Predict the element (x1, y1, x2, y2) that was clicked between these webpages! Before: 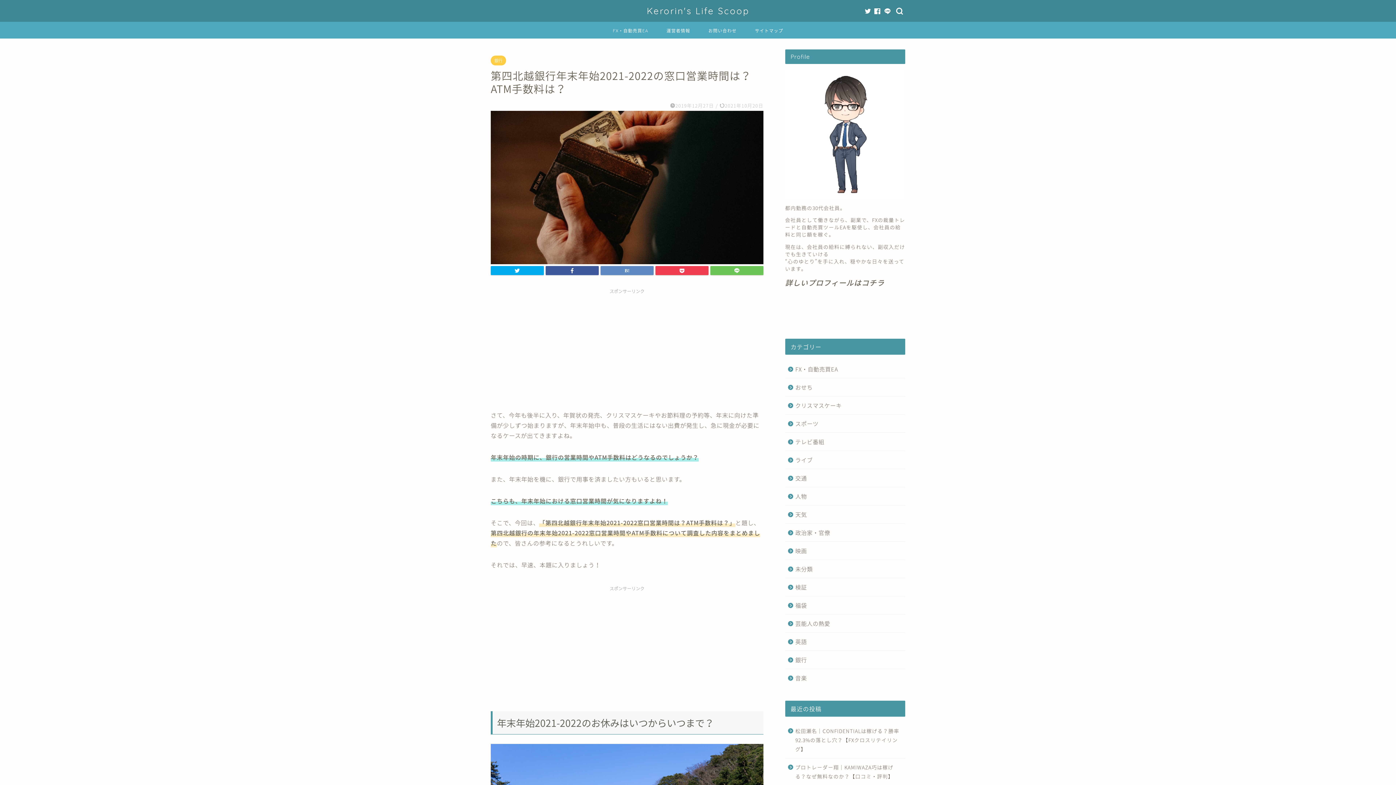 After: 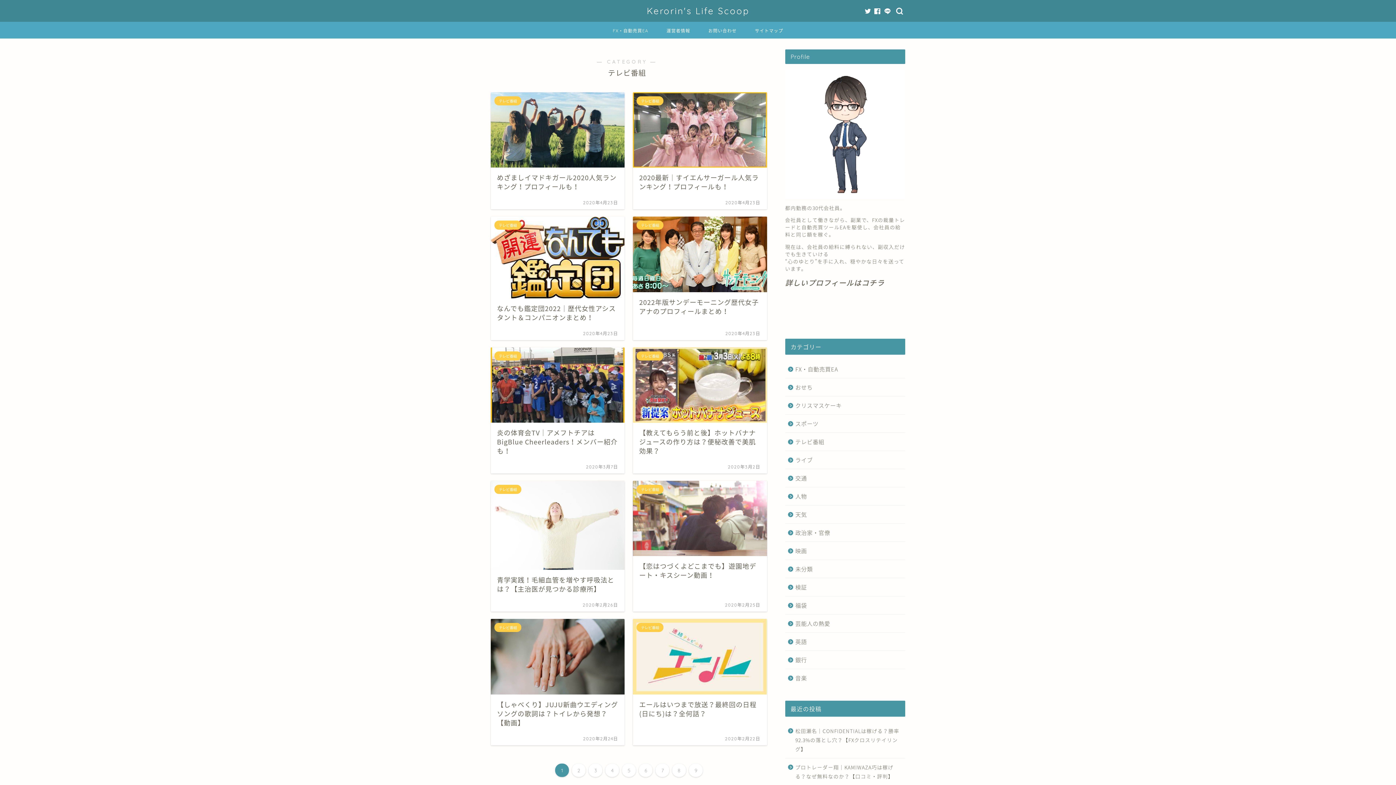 Action: bbox: (785, 432, 904, 450) label: テレビ番組